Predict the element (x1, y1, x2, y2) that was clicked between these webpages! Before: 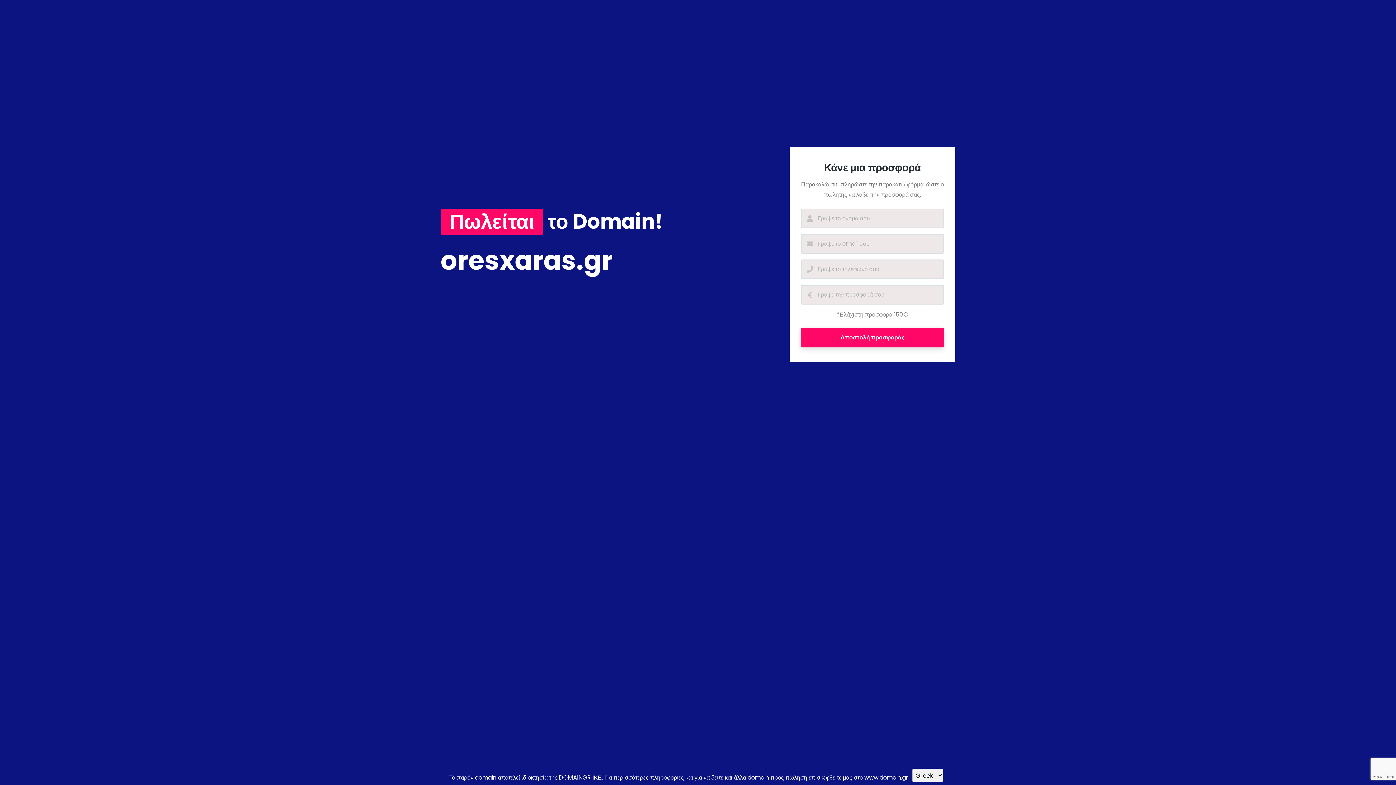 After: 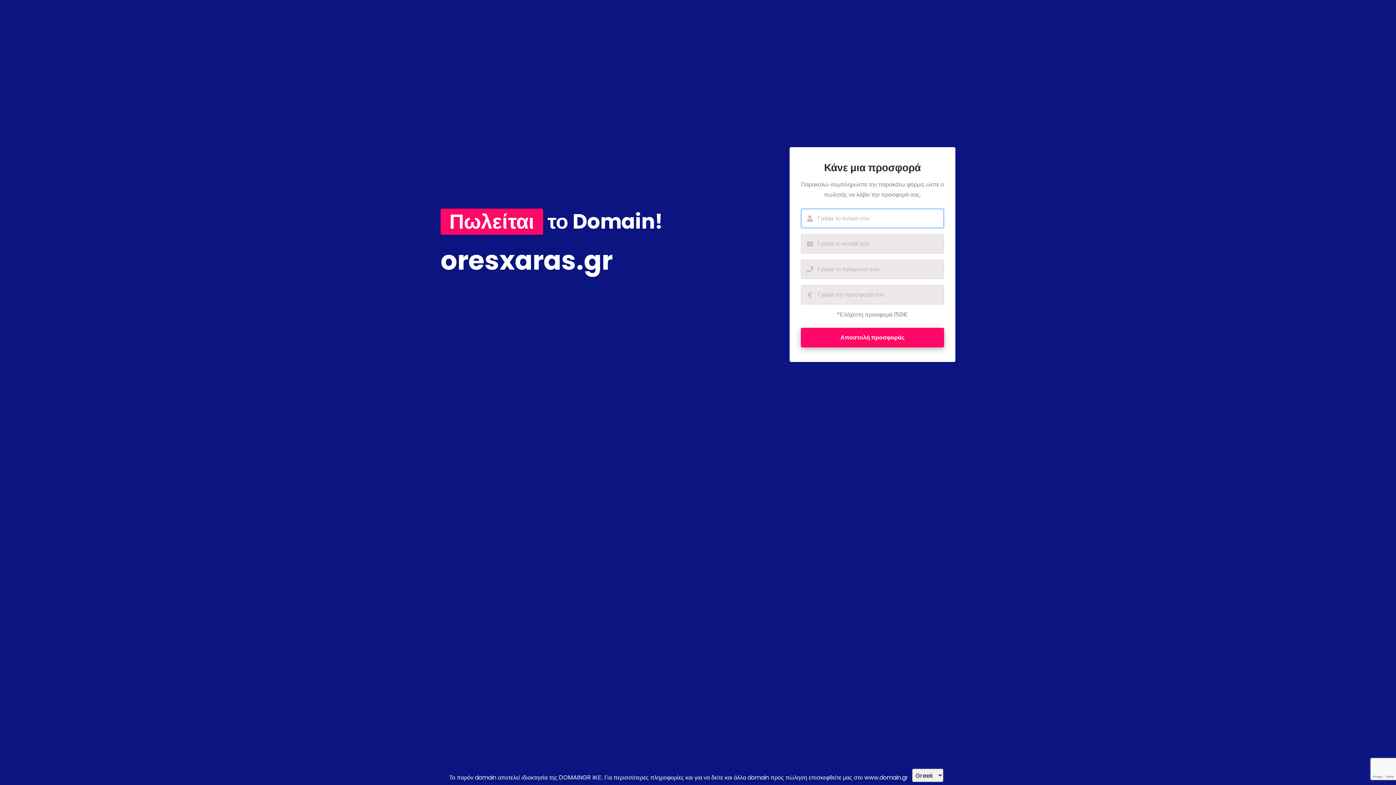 Action: label: Αποστολή προσφοράς bbox: (801, 327, 944, 347)